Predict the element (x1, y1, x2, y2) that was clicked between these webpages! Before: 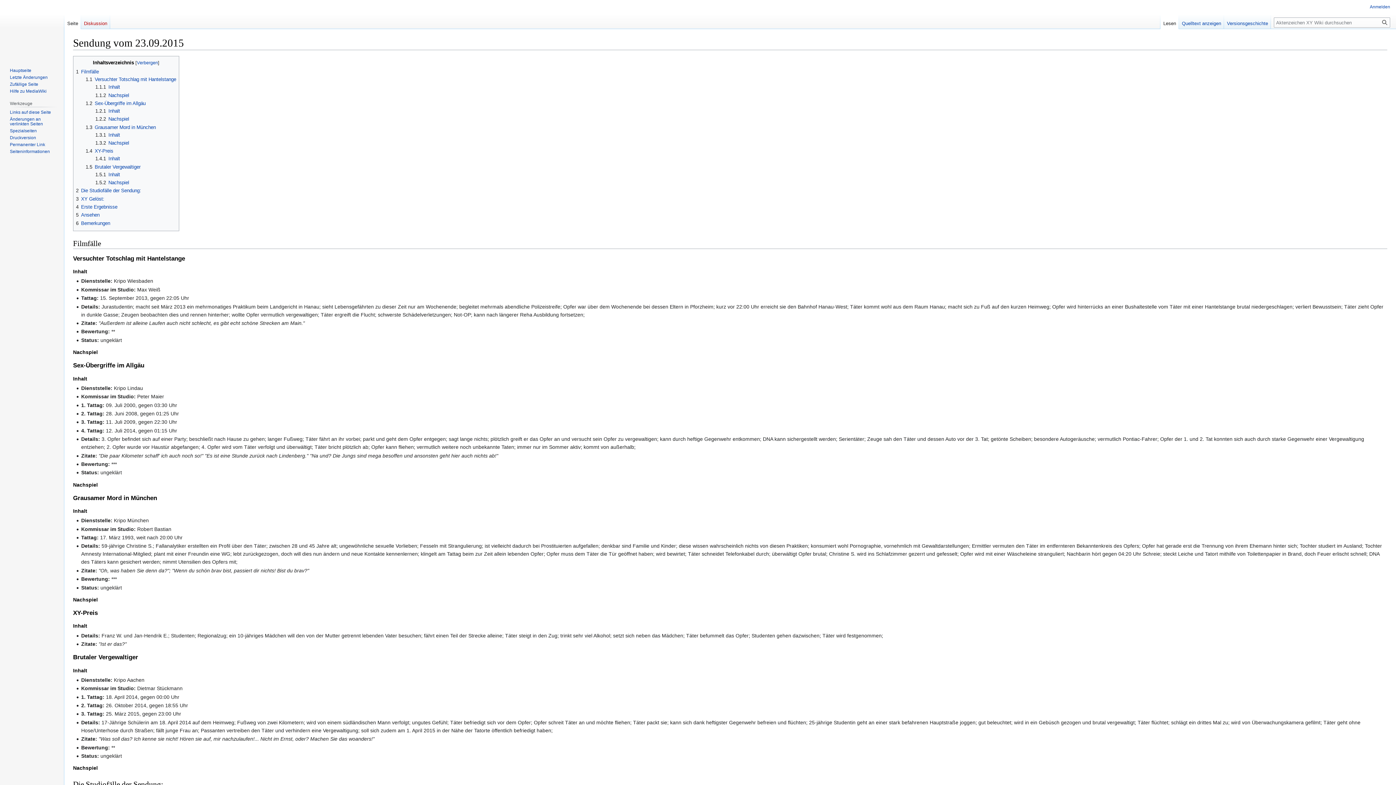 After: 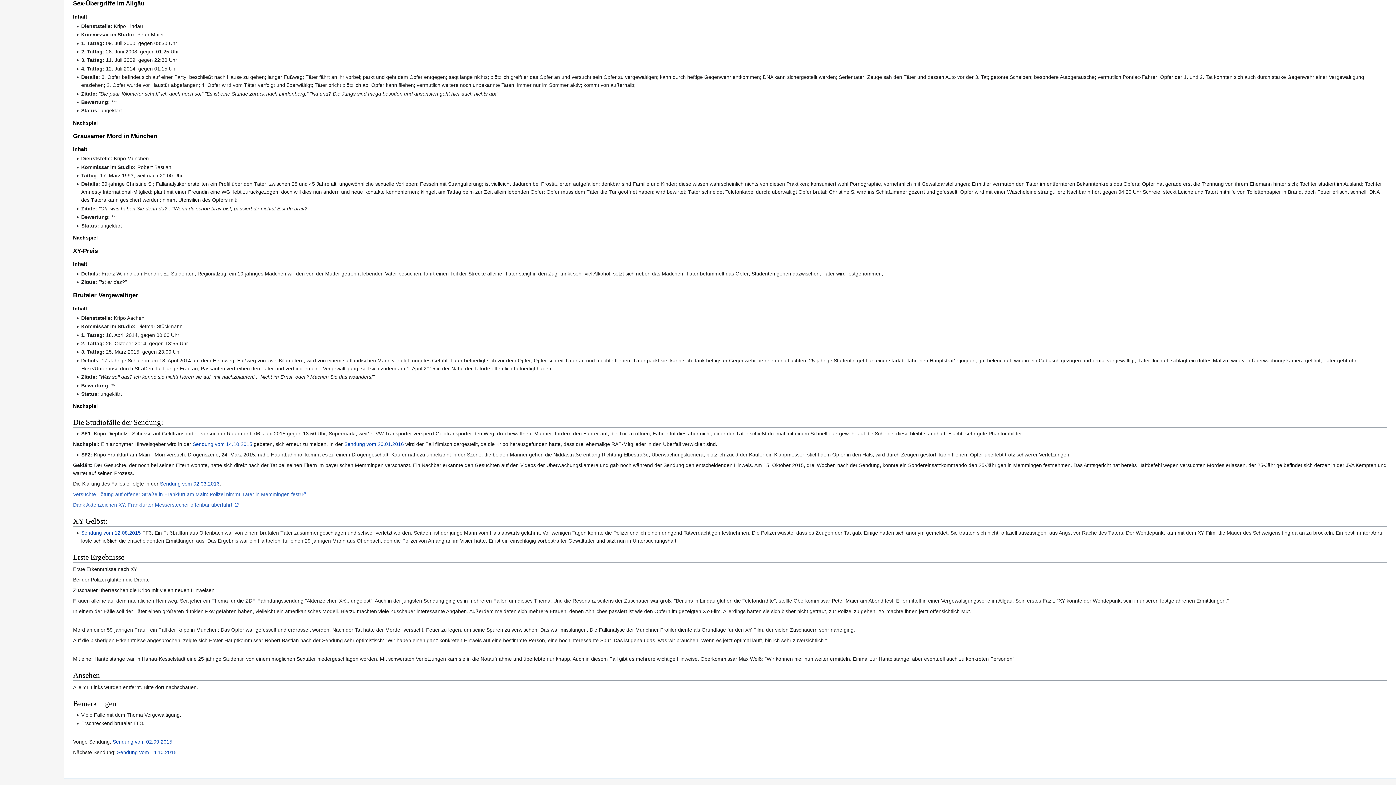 Action: bbox: (85, 100, 145, 106) label: 1.2	Sex-Übergriffe im Allgäu